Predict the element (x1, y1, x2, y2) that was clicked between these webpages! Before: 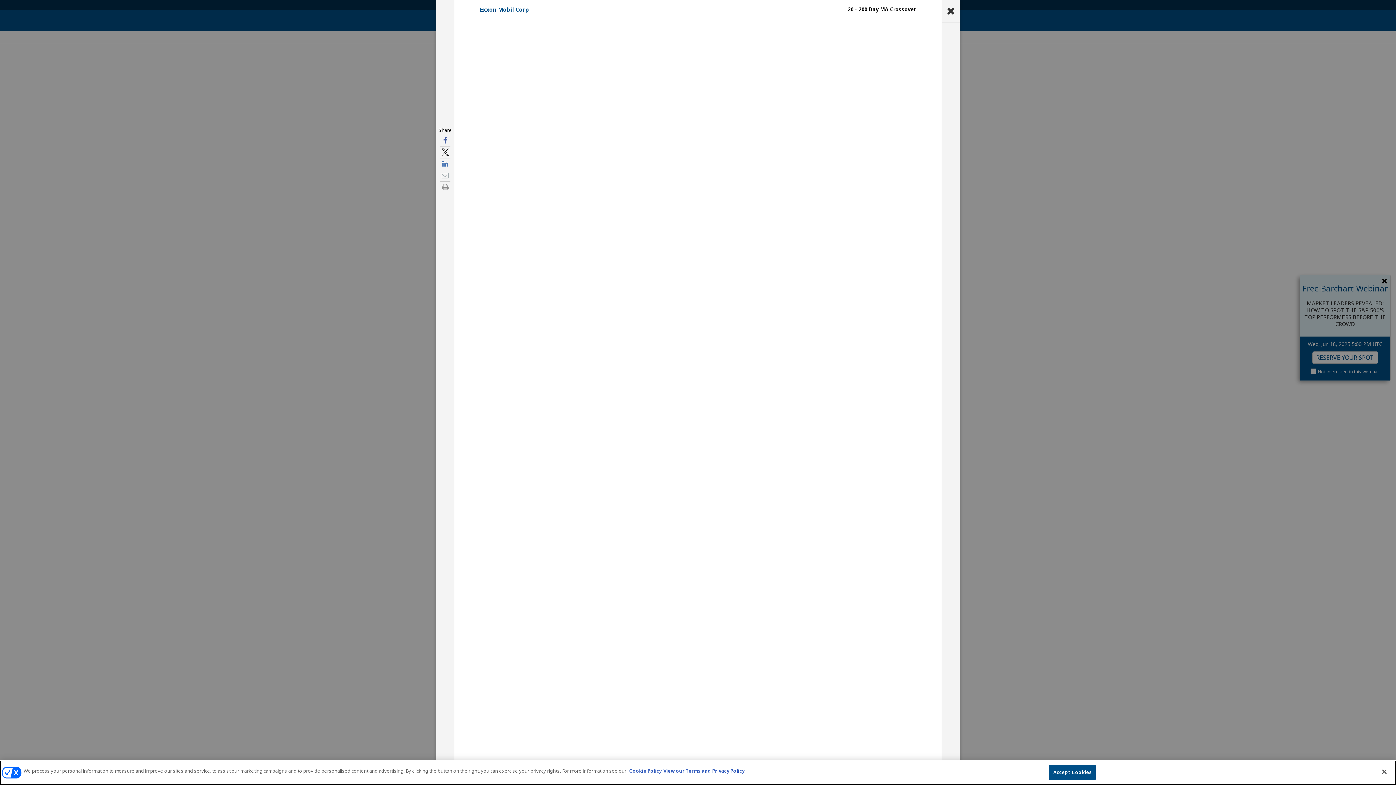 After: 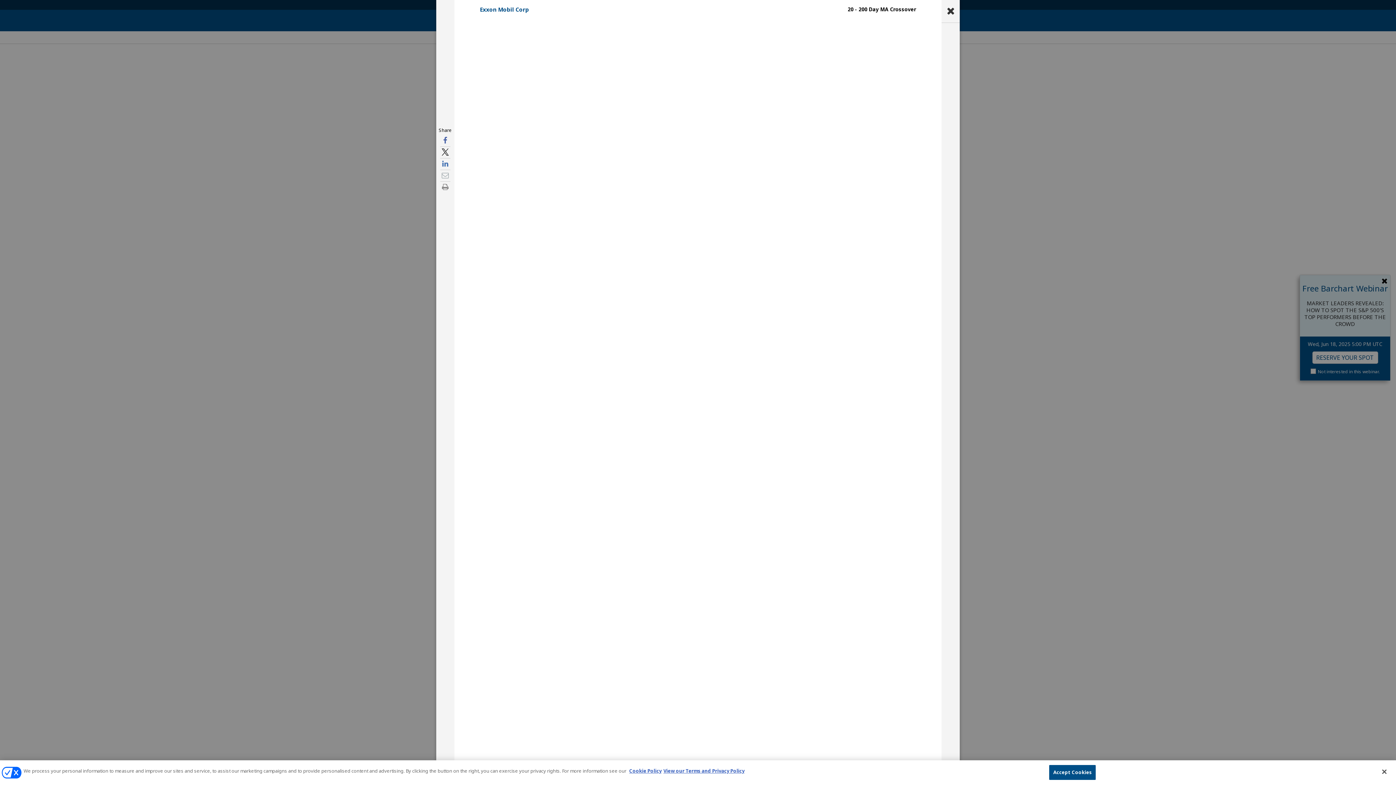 Action: bbox: (441, 159, 449, 169)